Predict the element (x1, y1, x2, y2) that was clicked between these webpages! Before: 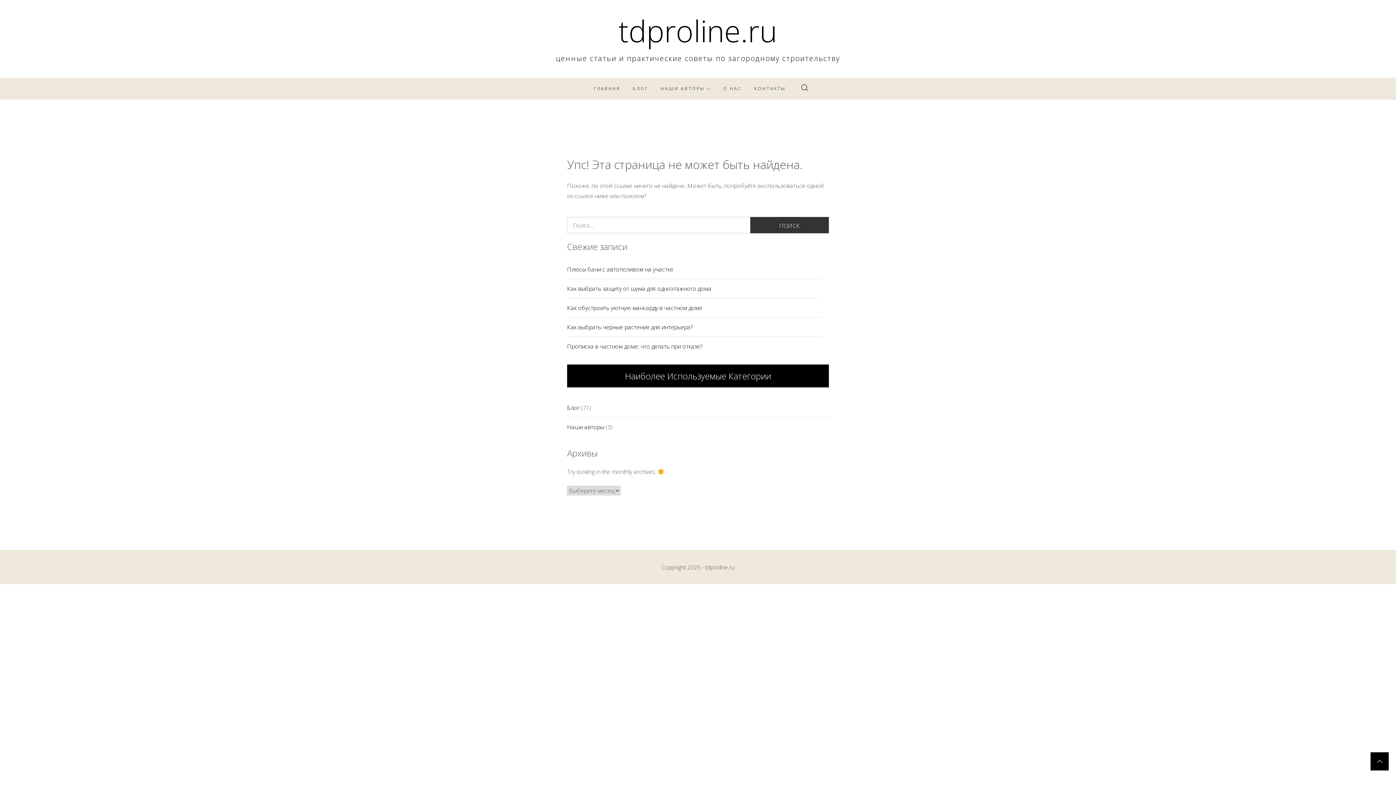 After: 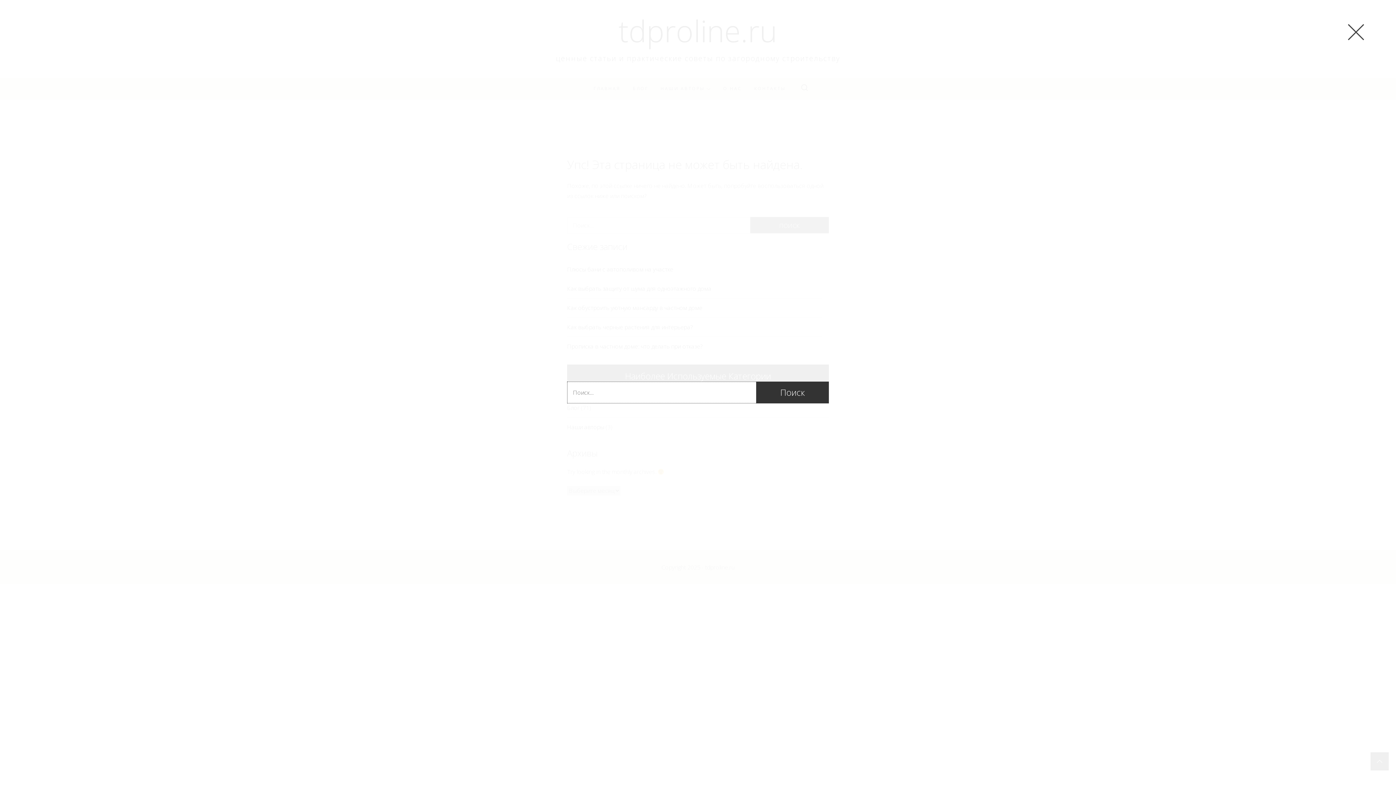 Action: bbox: (801, 83, 807, 93)